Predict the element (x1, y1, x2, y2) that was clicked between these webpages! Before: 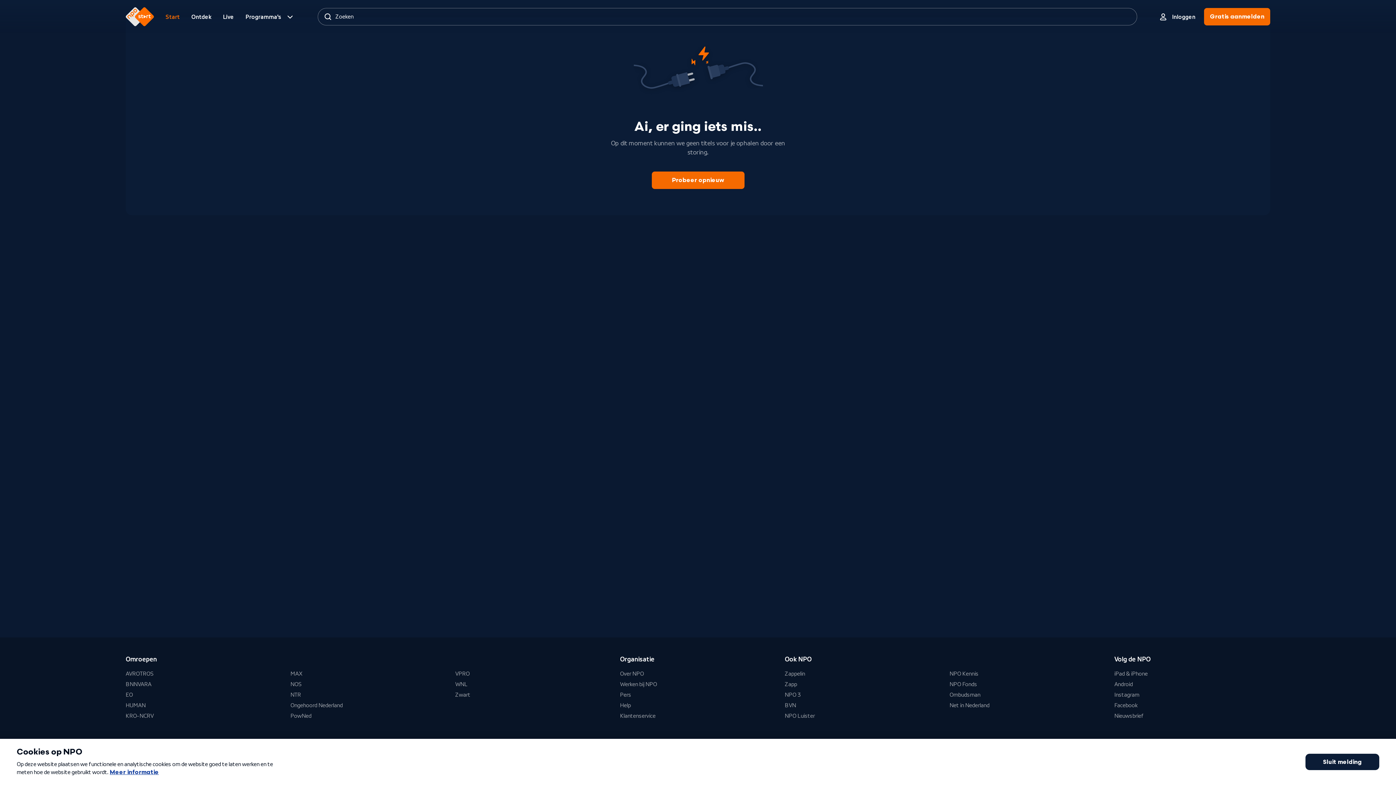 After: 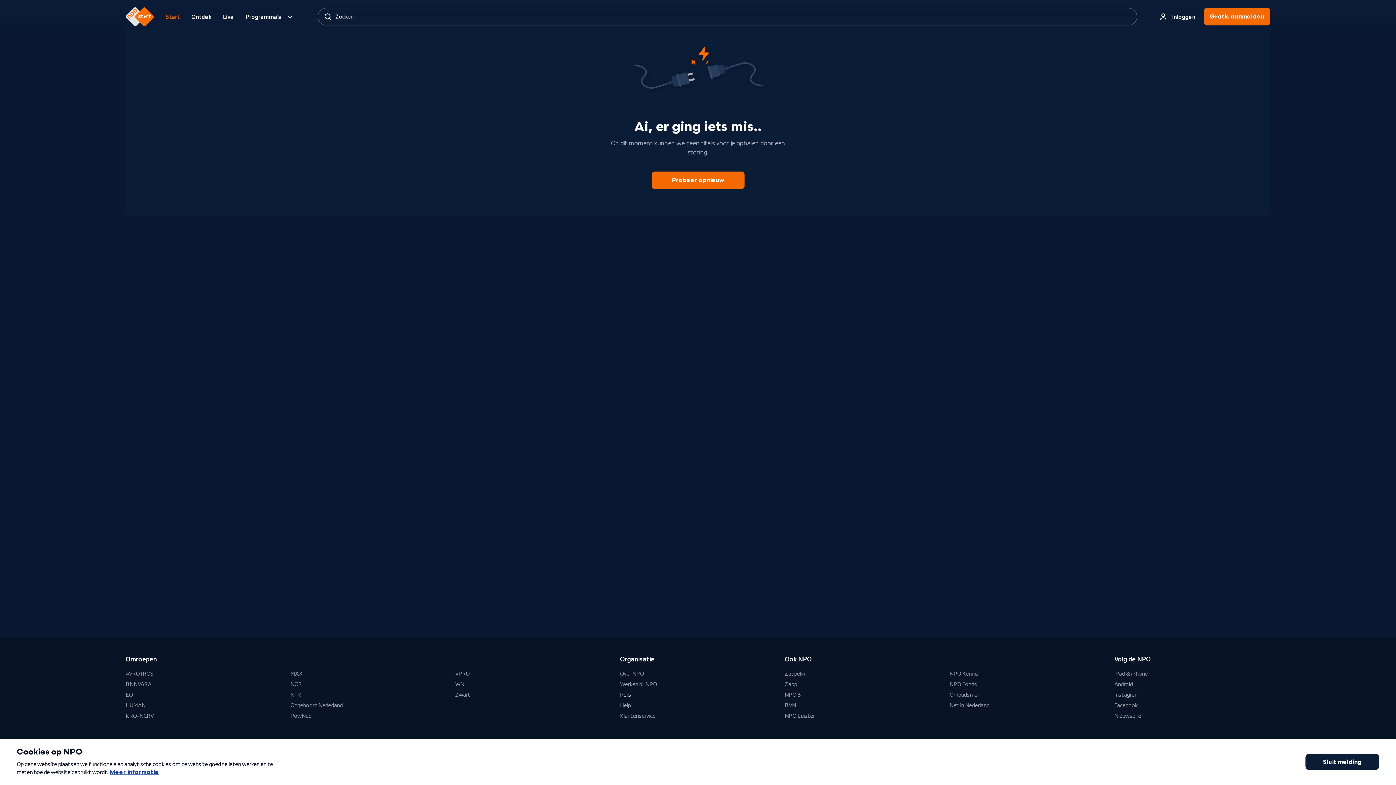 Action: label: Pers bbox: (620, 691, 631, 699)